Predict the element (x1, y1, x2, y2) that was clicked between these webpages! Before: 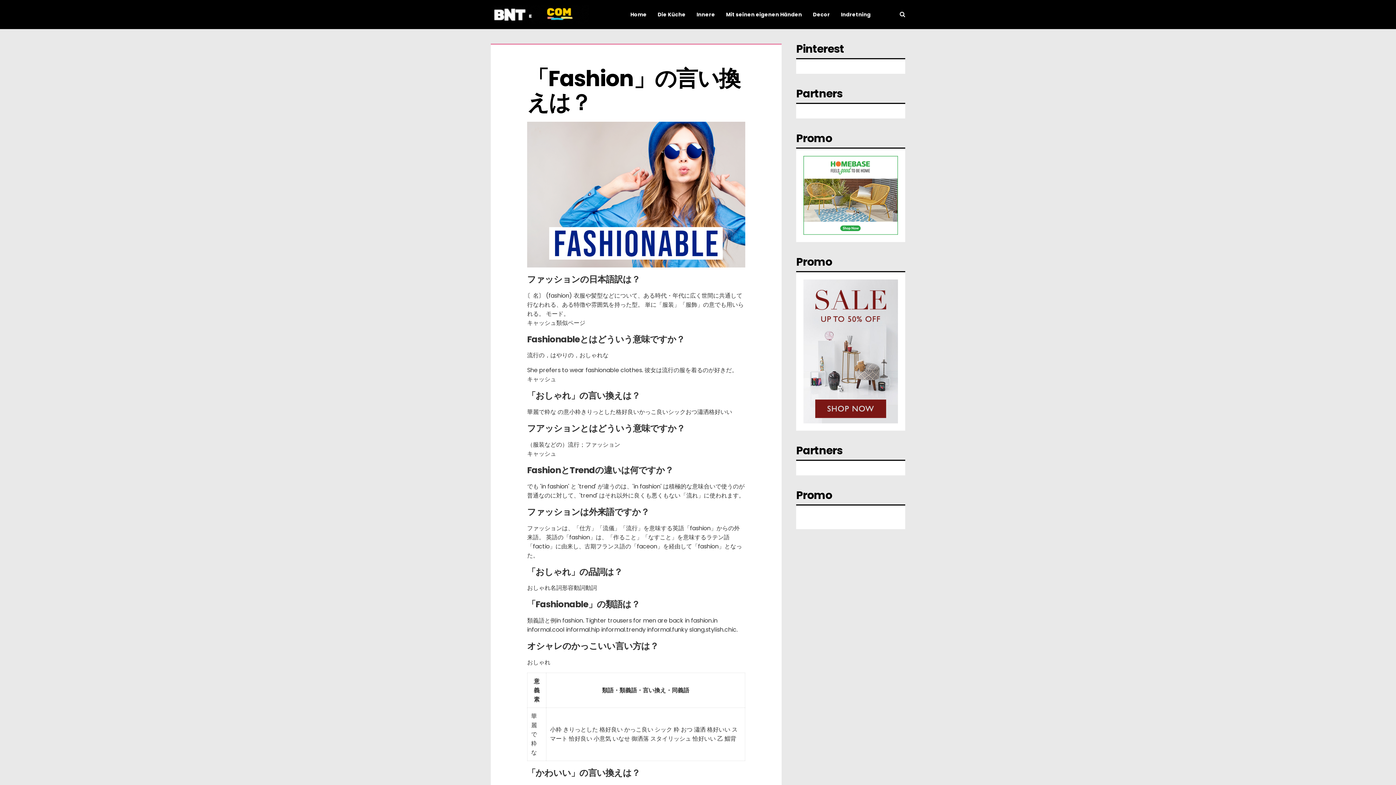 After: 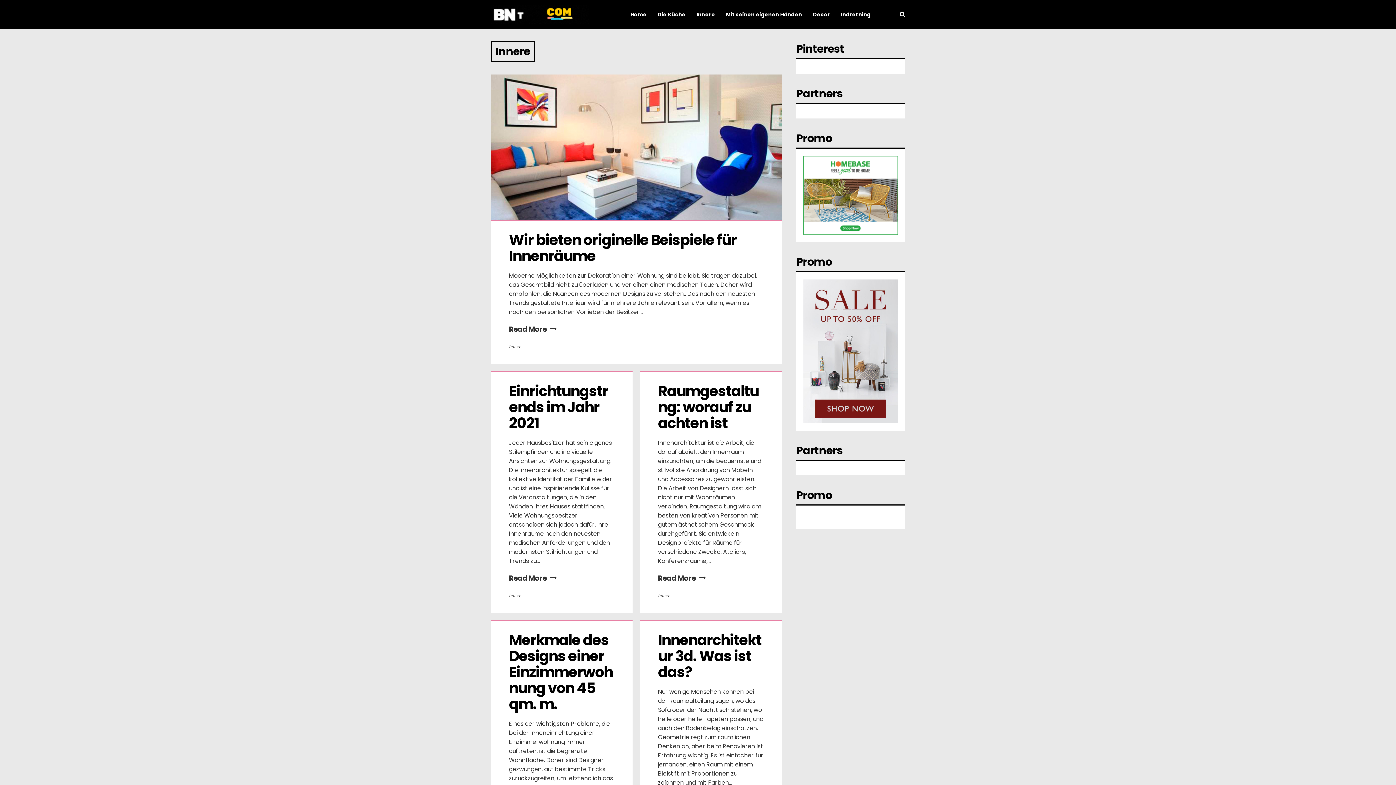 Action: bbox: (696, -25, 715, 54) label: Innere